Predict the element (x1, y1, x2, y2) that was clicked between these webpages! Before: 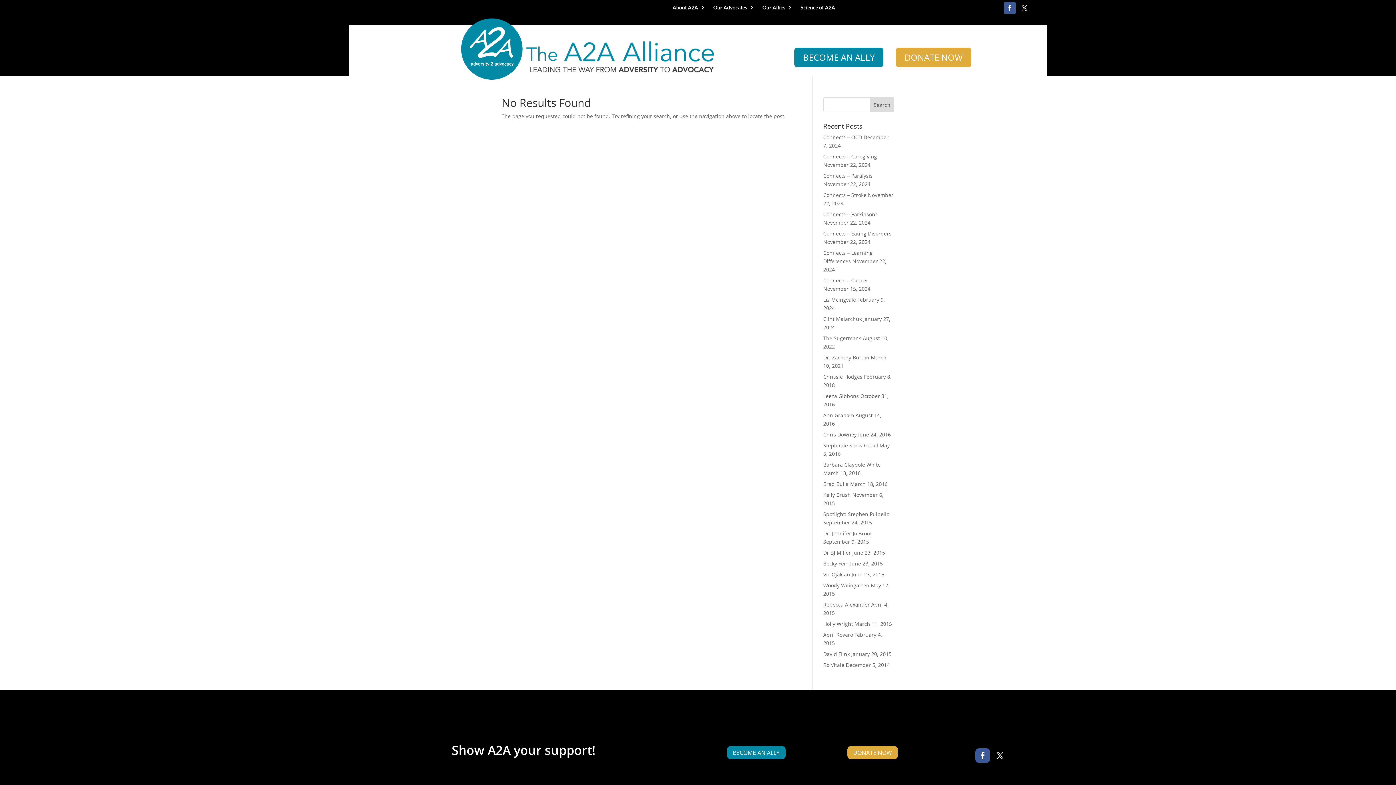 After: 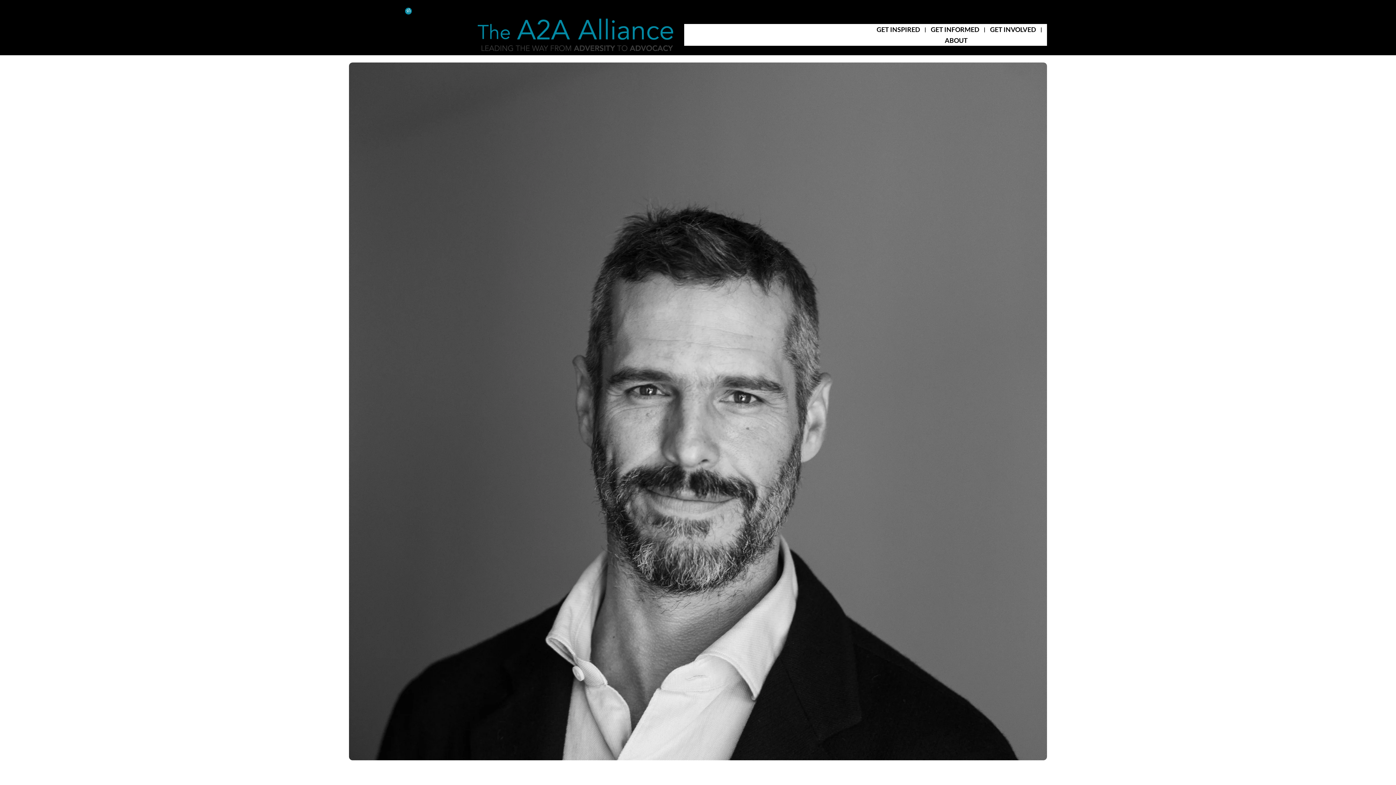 Action: bbox: (823, 549, 851, 556) label: Dr BJ Miller